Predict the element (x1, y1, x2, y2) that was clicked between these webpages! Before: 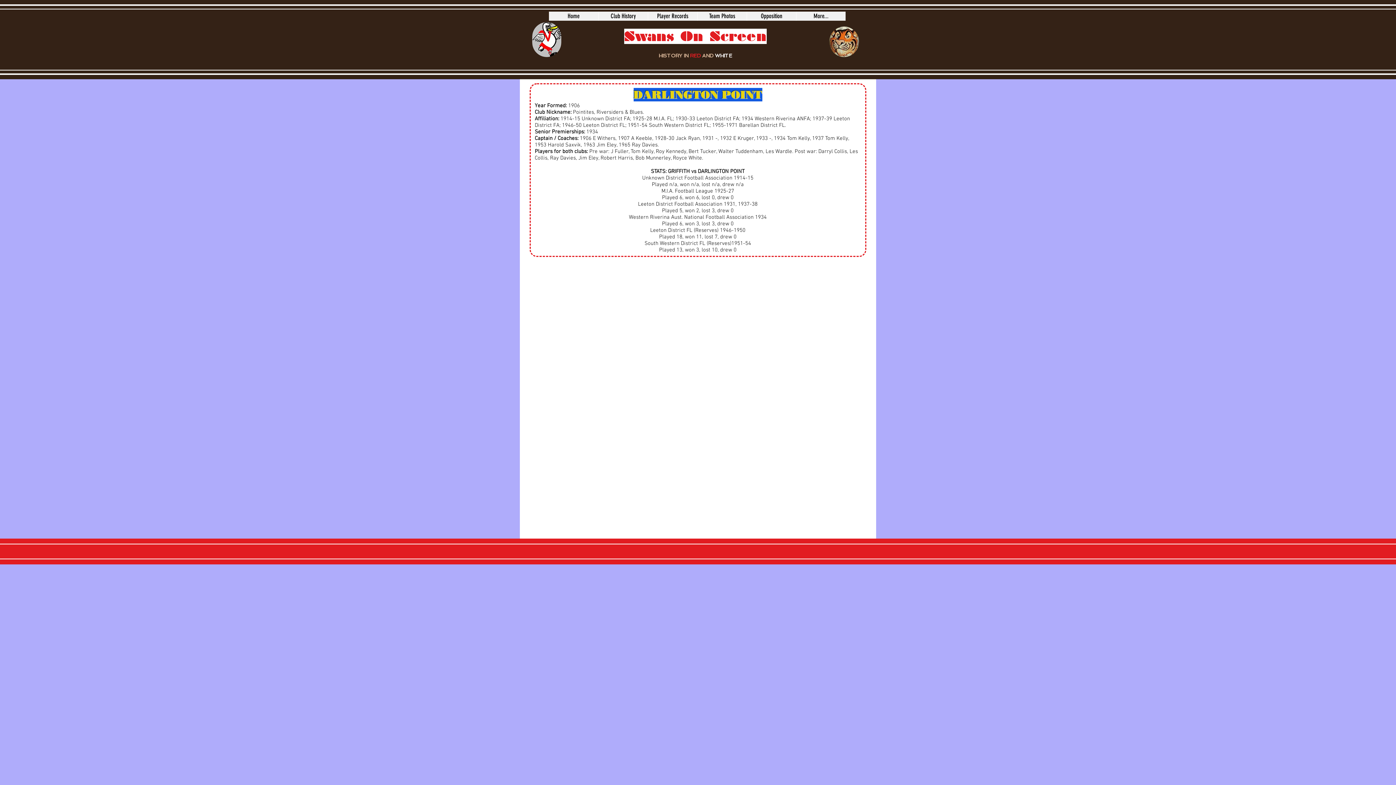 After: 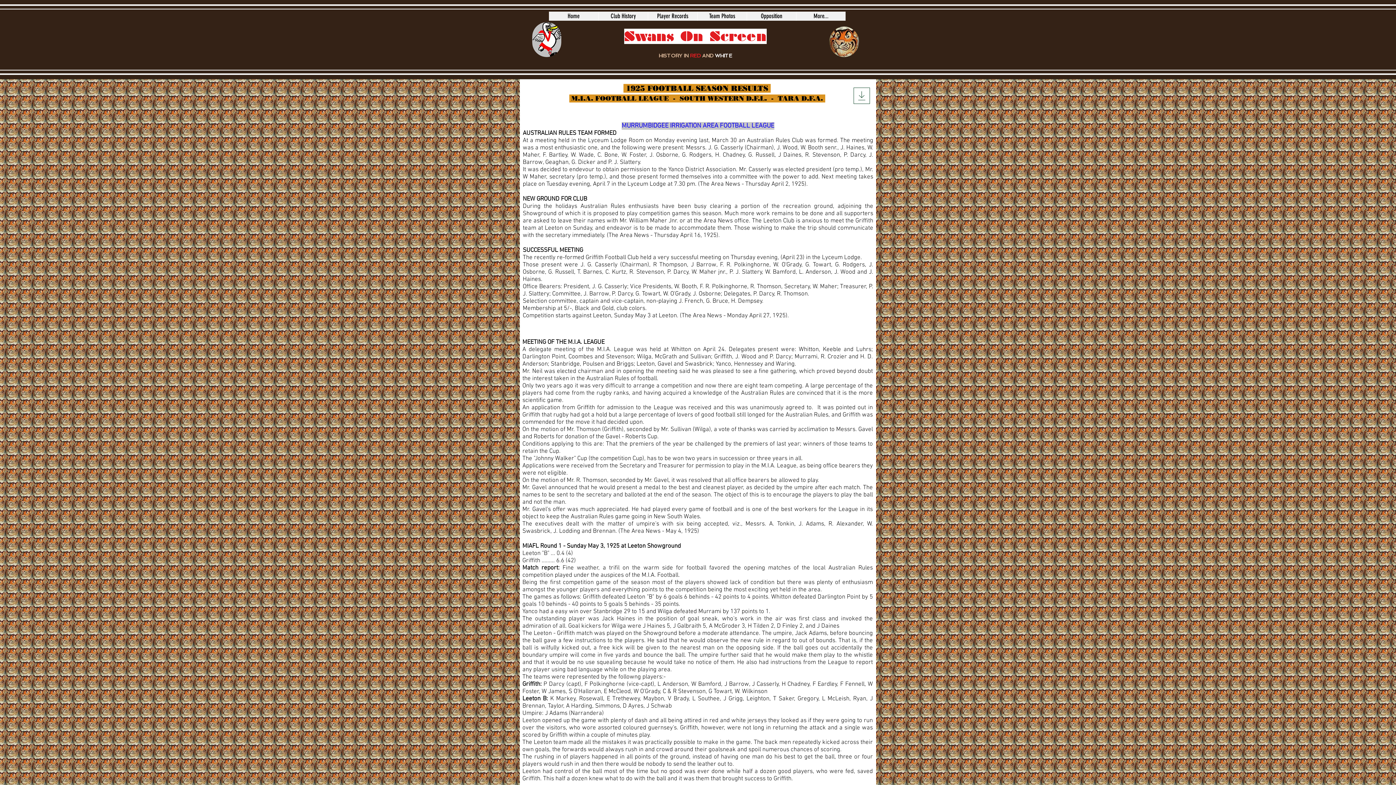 Action: bbox: (829, 26, 859, 57)